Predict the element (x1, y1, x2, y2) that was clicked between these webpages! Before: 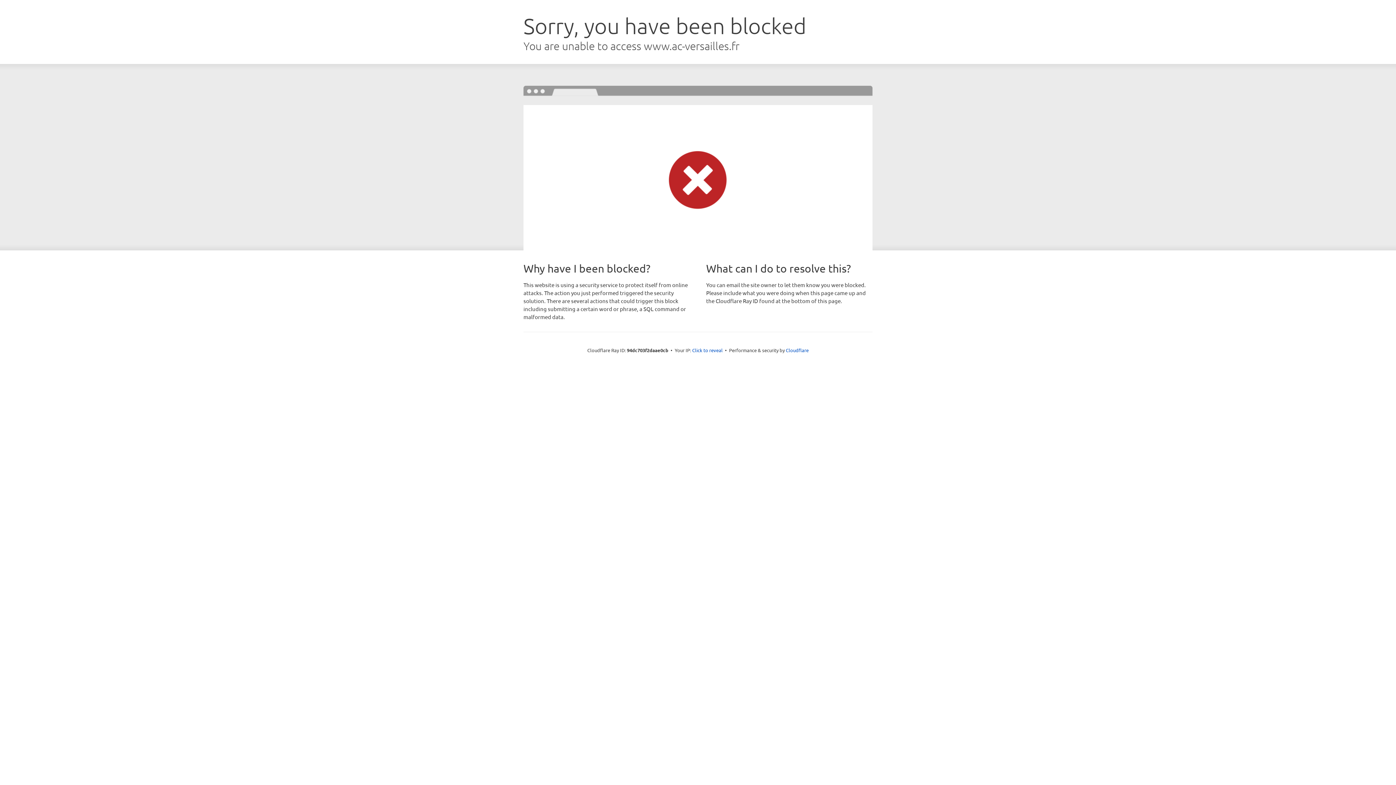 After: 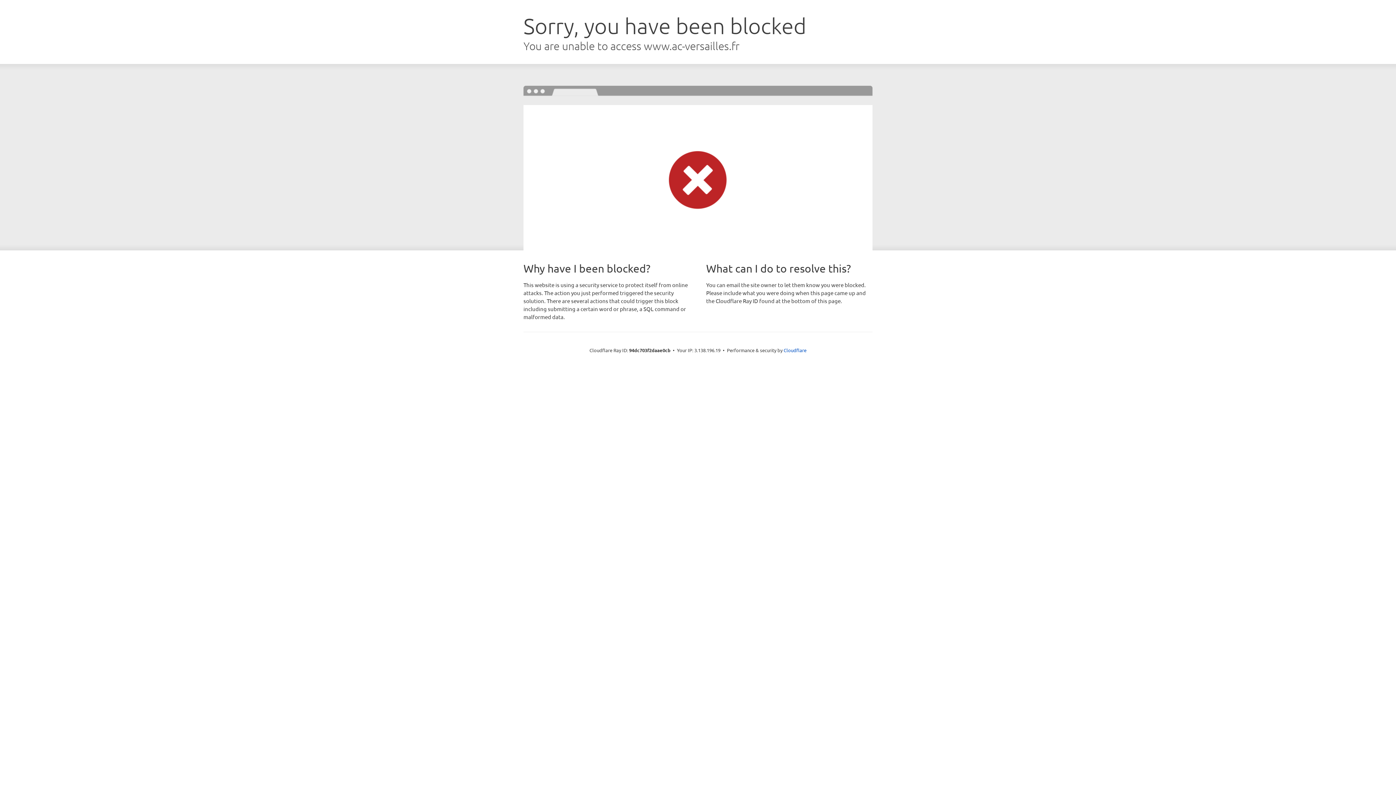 Action: bbox: (692, 346, 722, 353) label: Click to reveal